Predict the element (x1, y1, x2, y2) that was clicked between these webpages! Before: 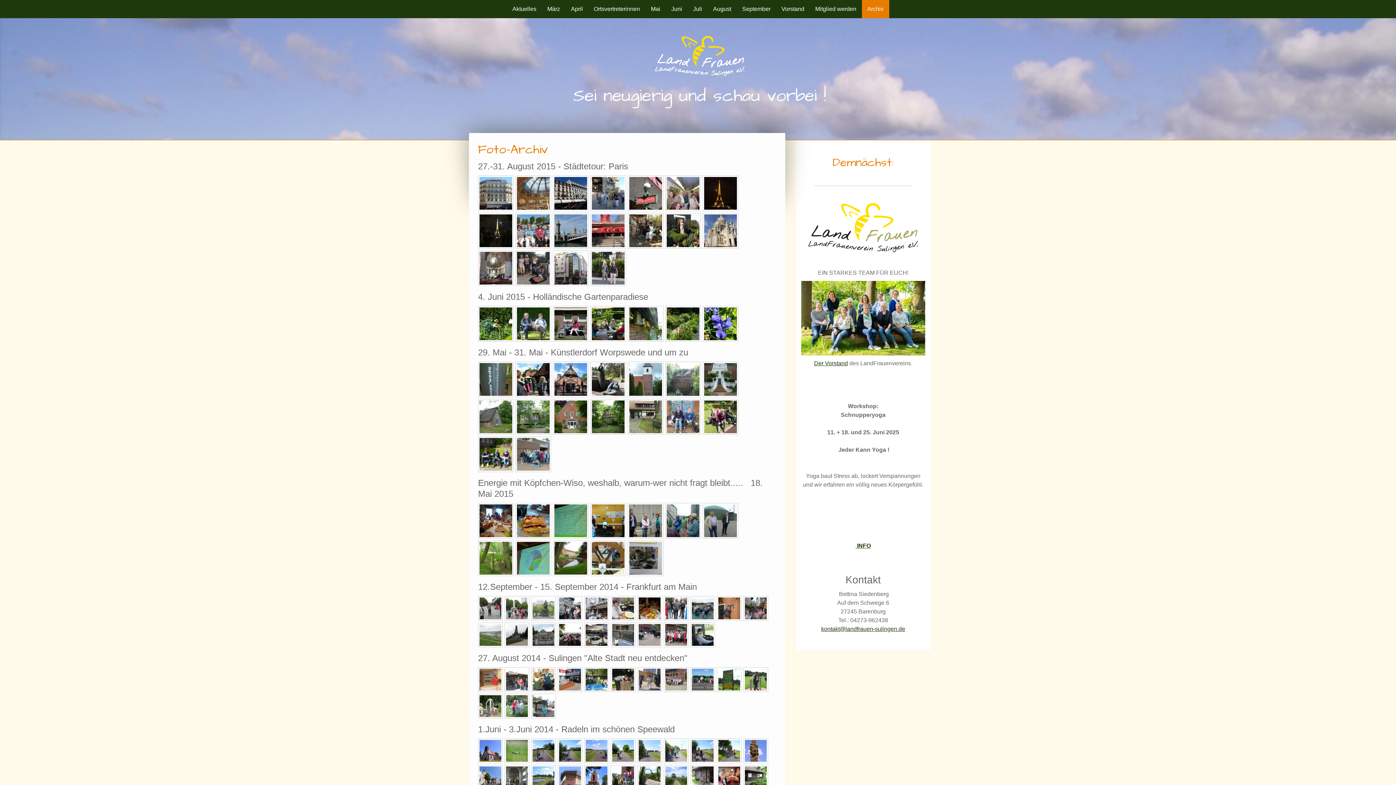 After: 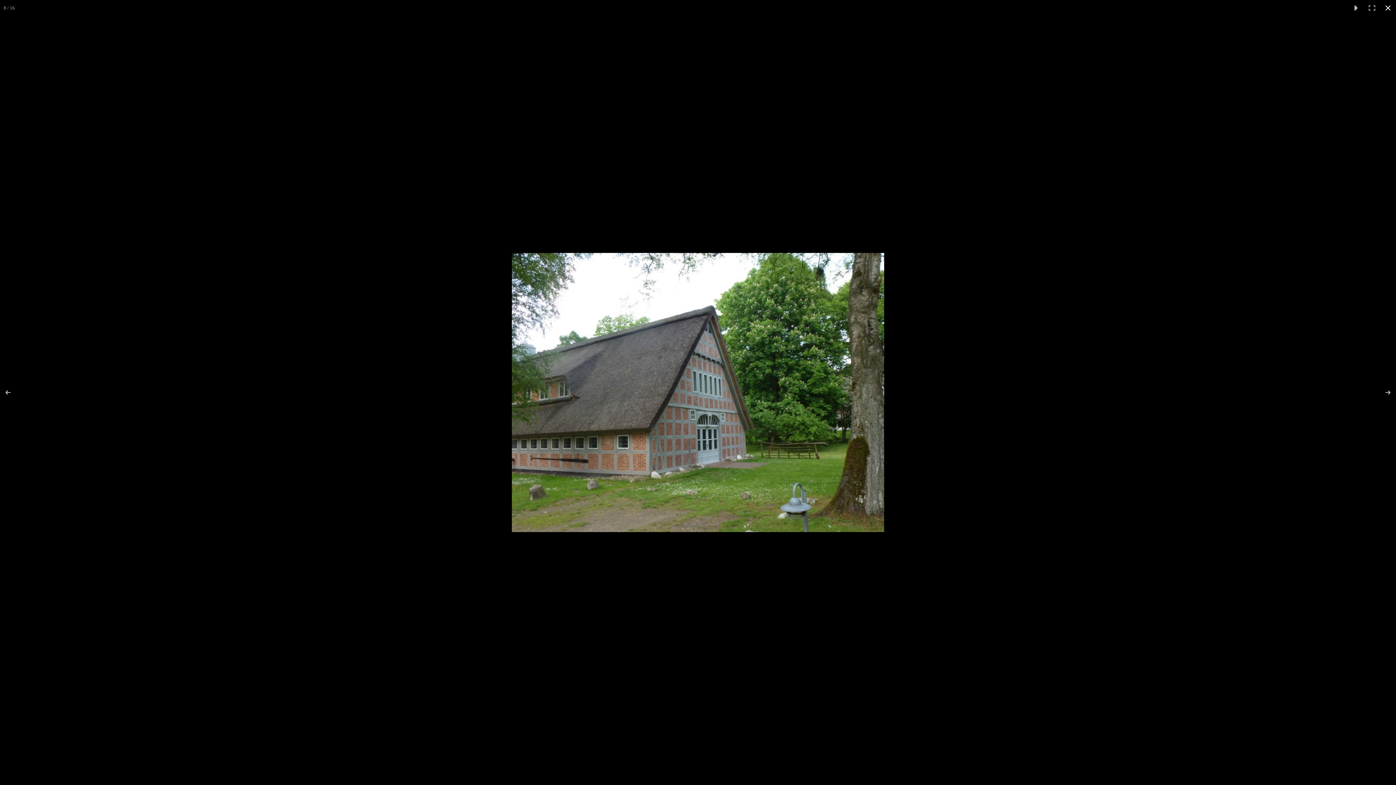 Action: bbox: (478, 399, 513, 434)